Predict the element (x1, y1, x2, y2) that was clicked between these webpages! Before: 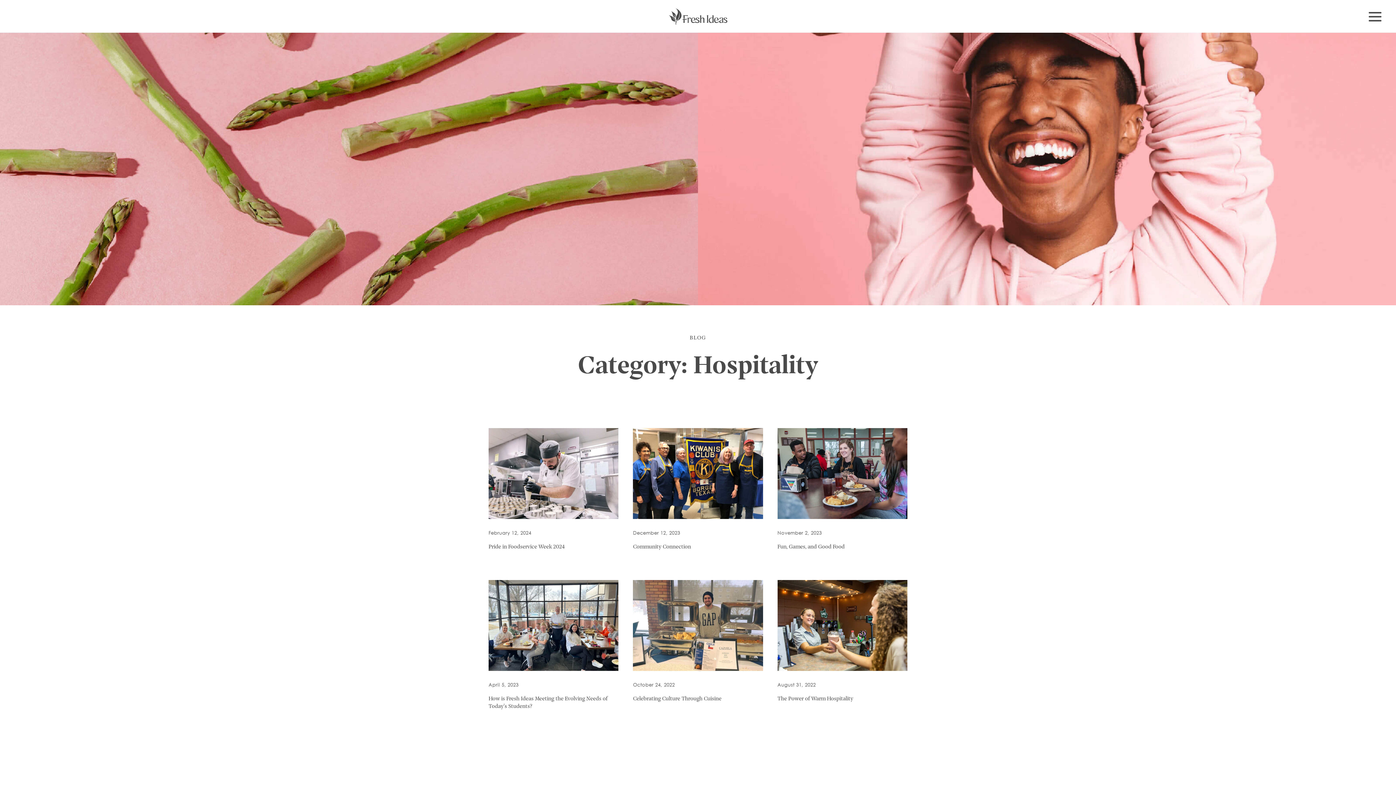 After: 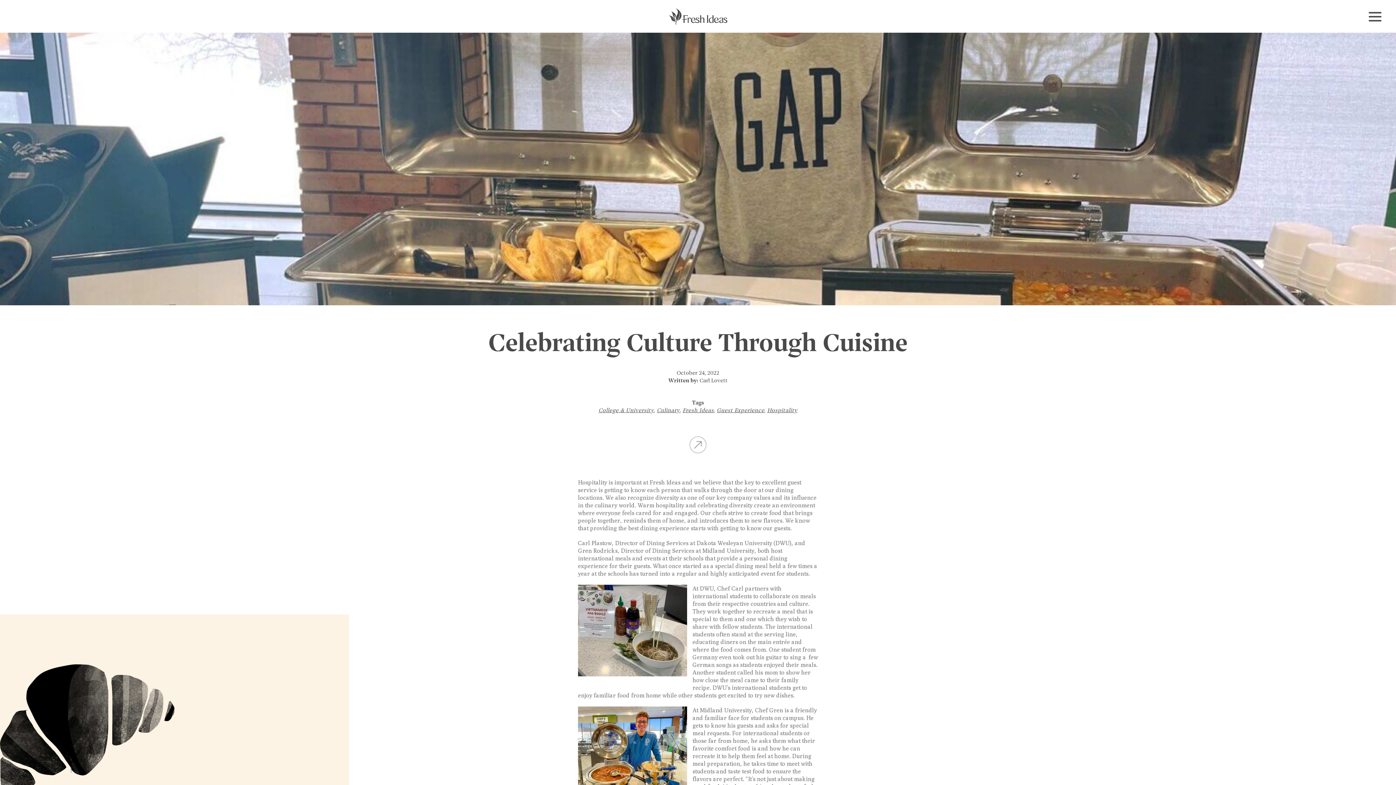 Action: label: October 24, 2022

Celebrating Culture Through Cuisine bbox: (633, 580, 763, 740)